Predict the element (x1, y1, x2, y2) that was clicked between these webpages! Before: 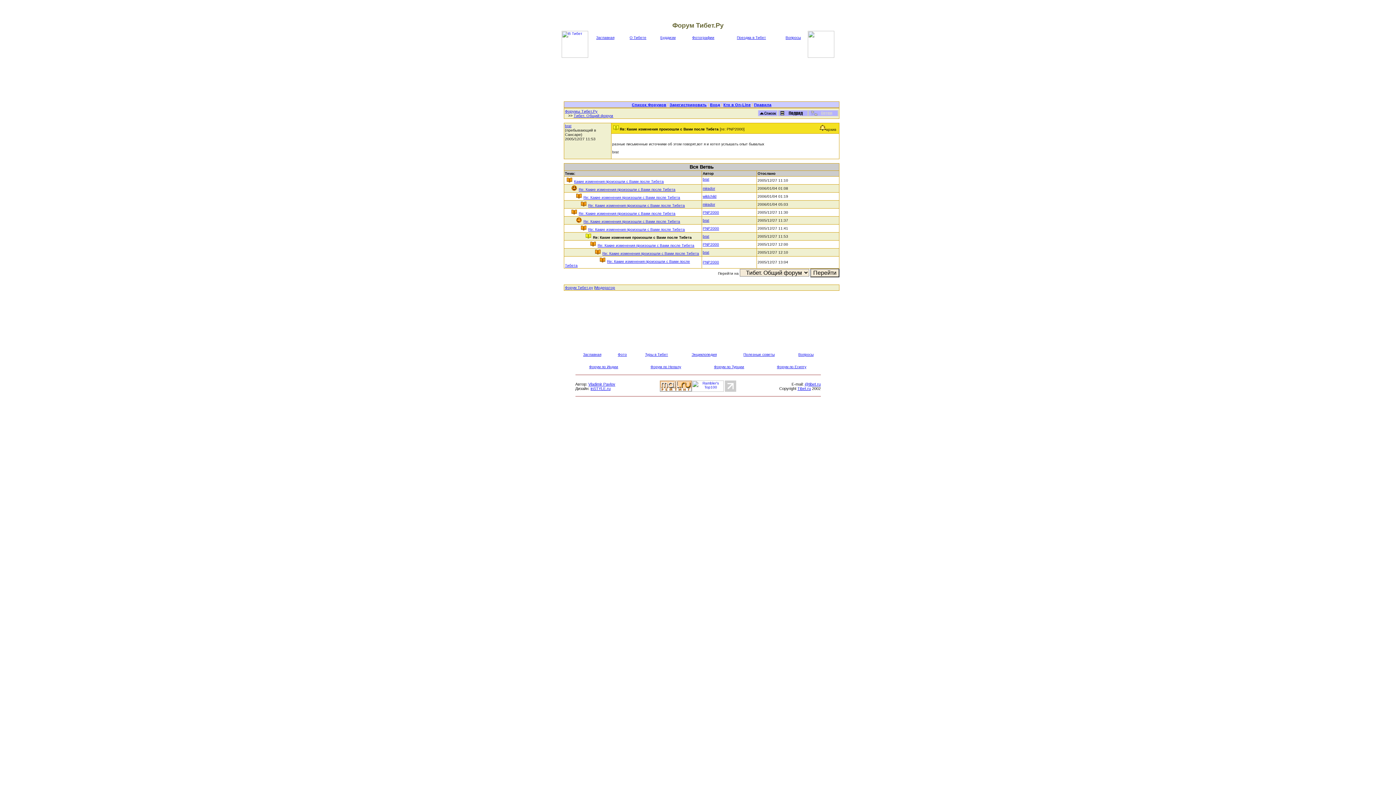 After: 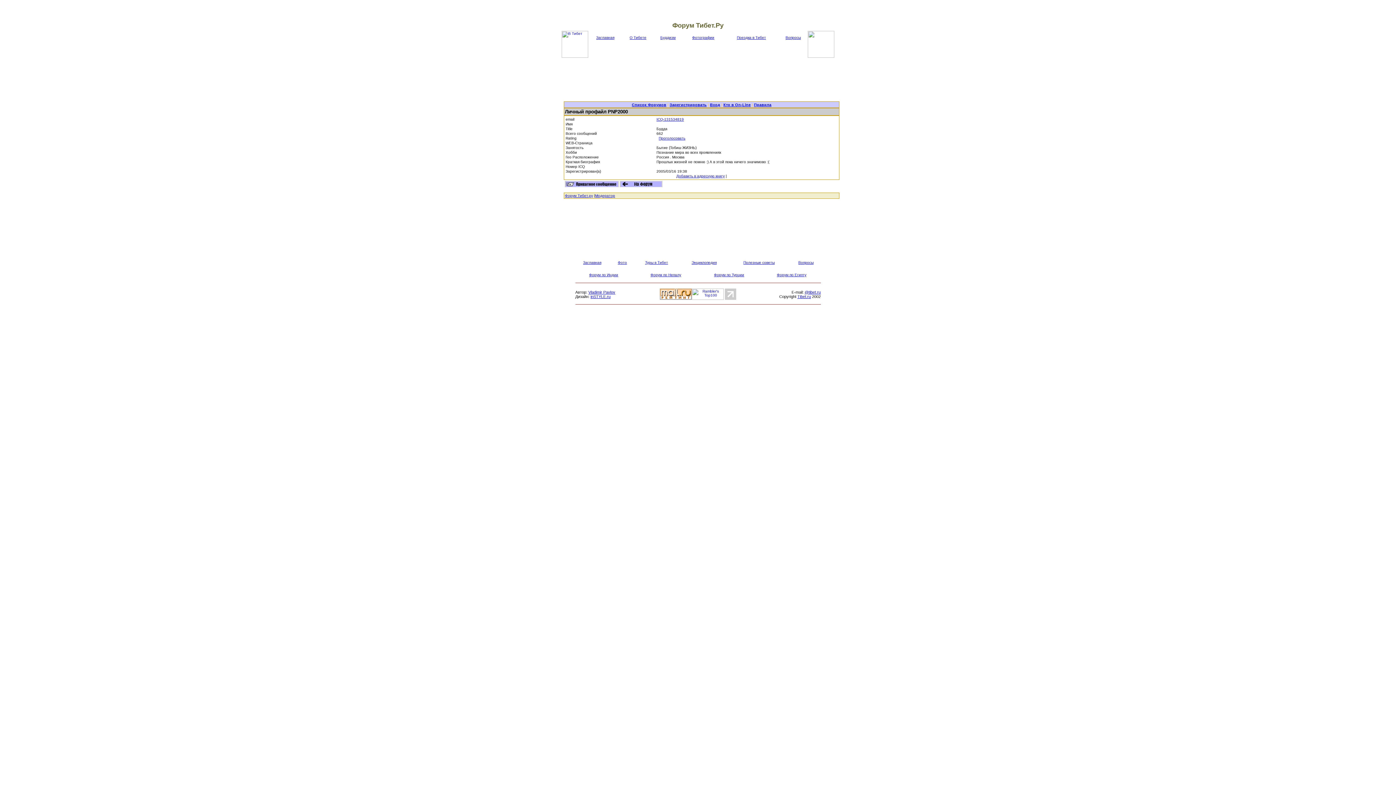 Action: bbox: (702, 242, 719, 246) label: PNP2000